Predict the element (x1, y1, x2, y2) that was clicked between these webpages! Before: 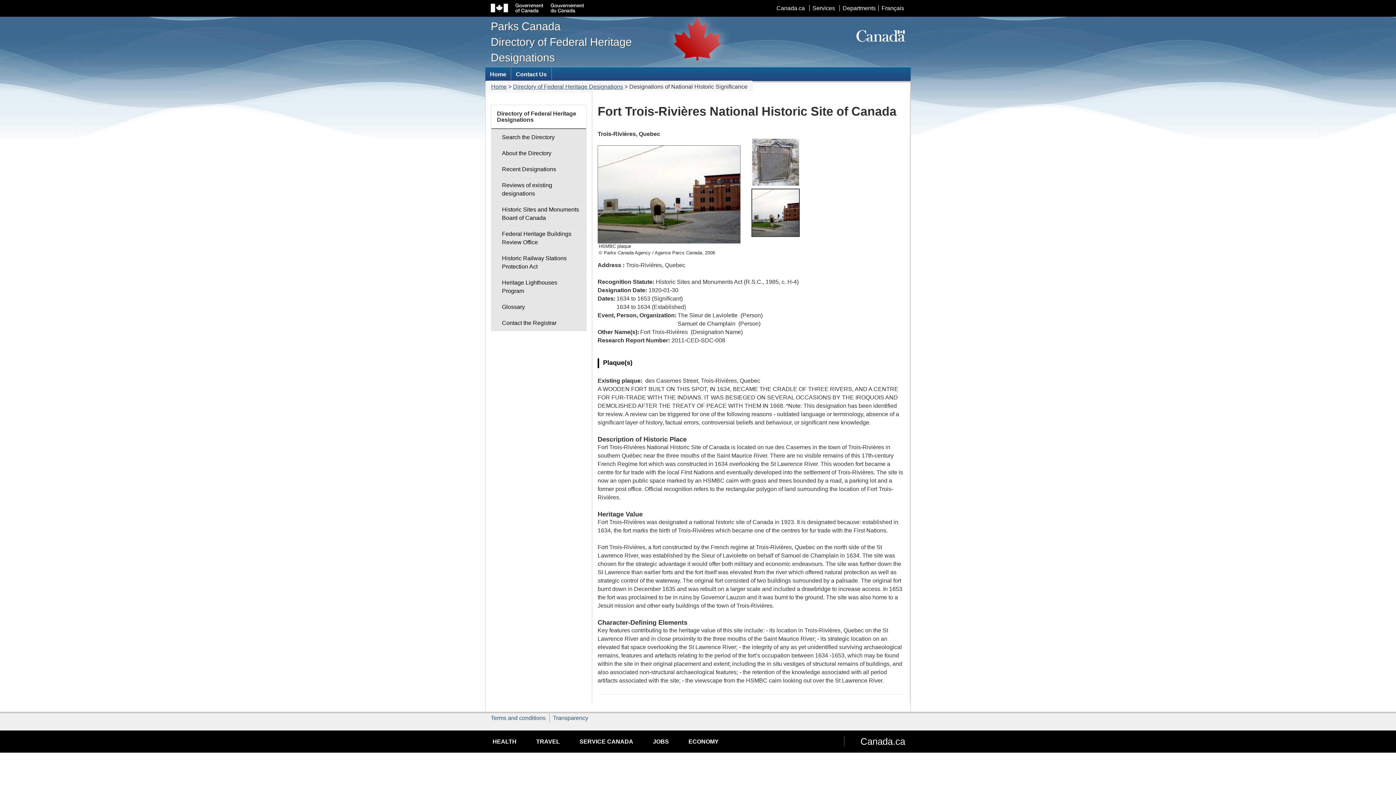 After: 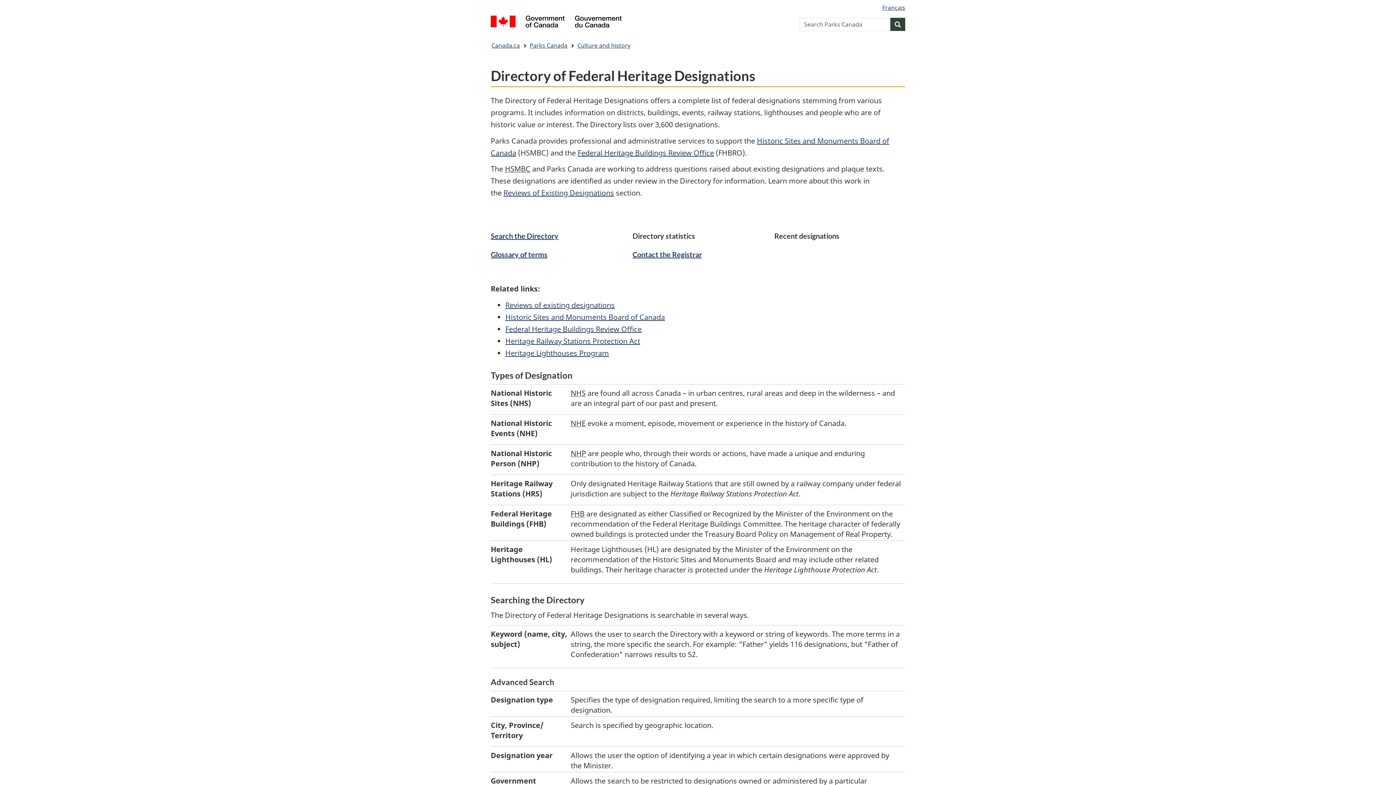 Action: label: About the Directory bbox: (491, 145, 586, 161)